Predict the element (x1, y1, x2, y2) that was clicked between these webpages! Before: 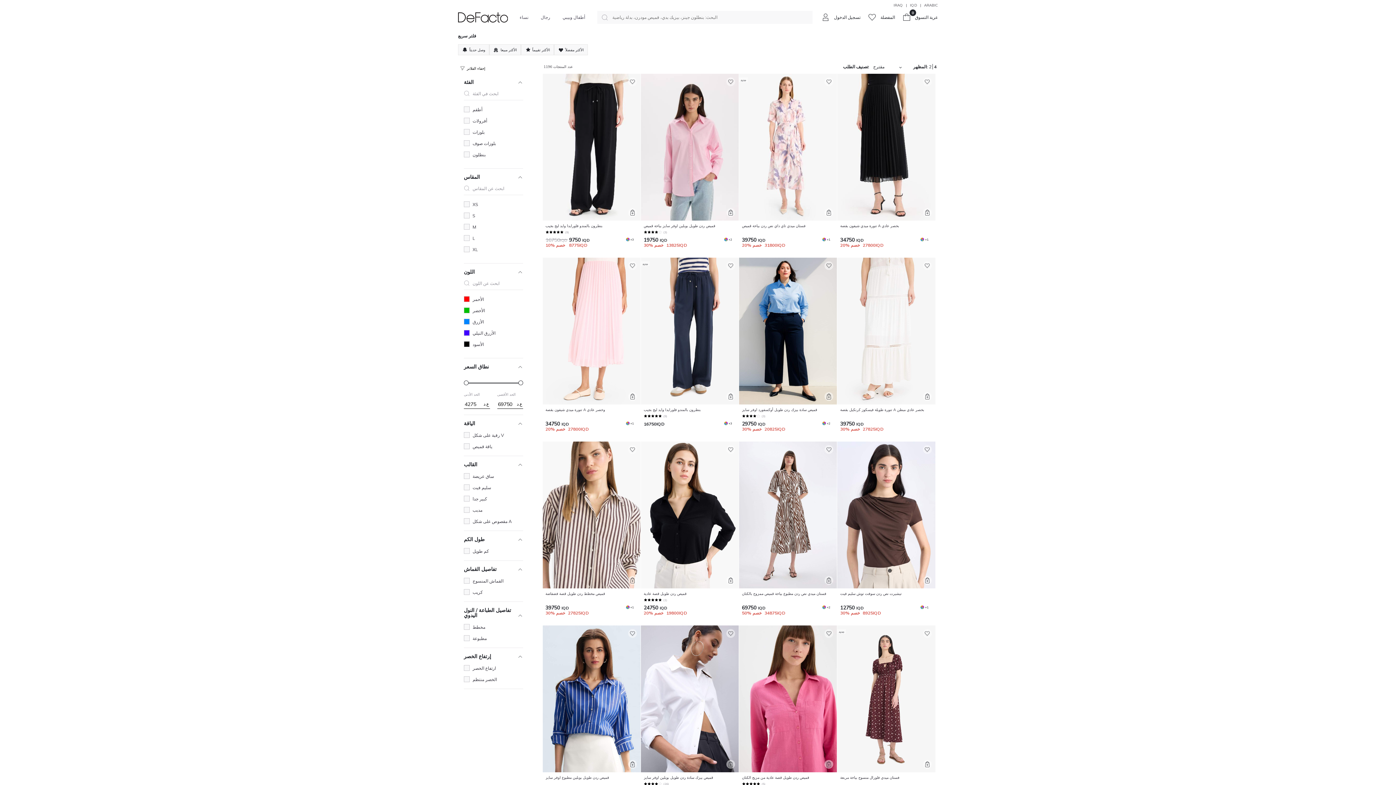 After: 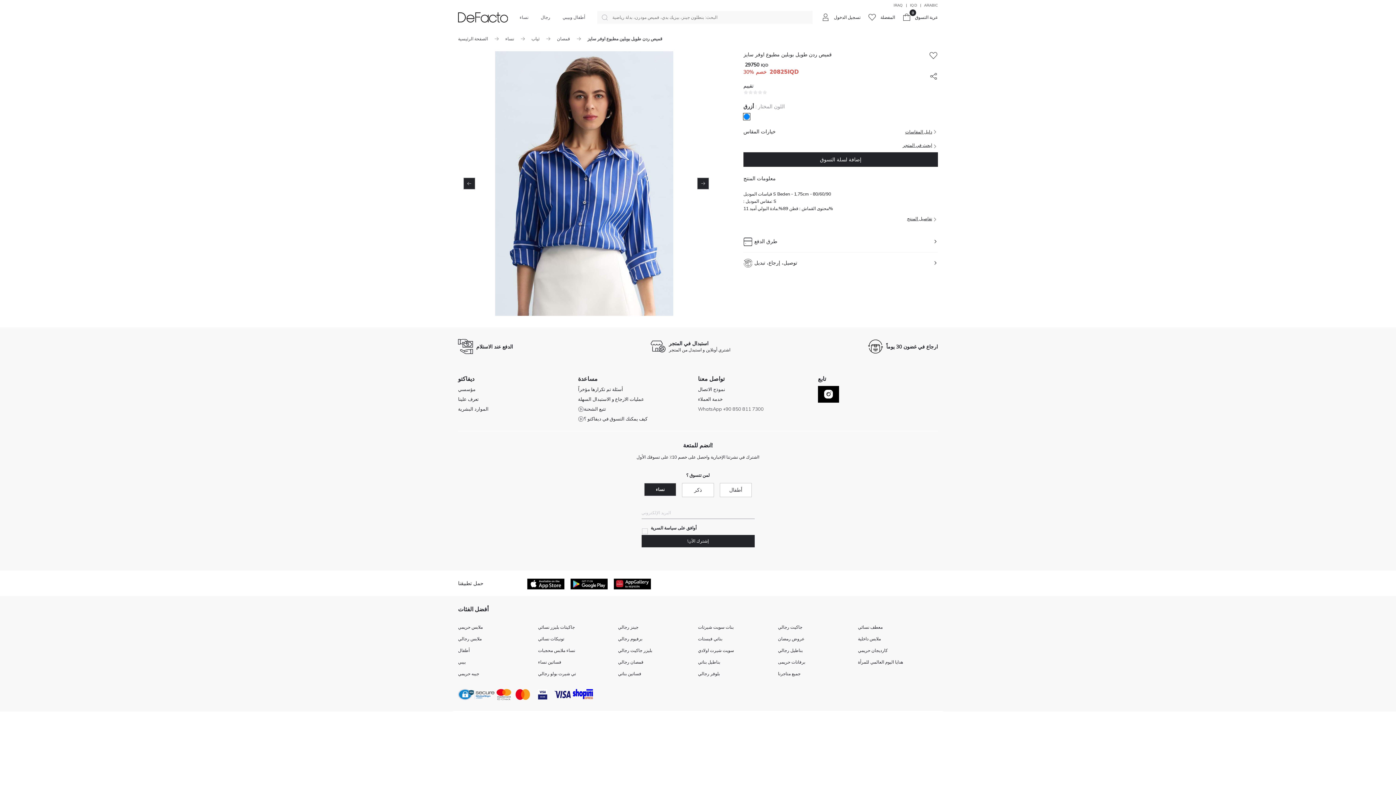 Action: label: oversize-genis-kalip-gomlek-yaka-baskili-poplin-uzun-kollu-gomlek bbox: (542, 625, 640, 772)